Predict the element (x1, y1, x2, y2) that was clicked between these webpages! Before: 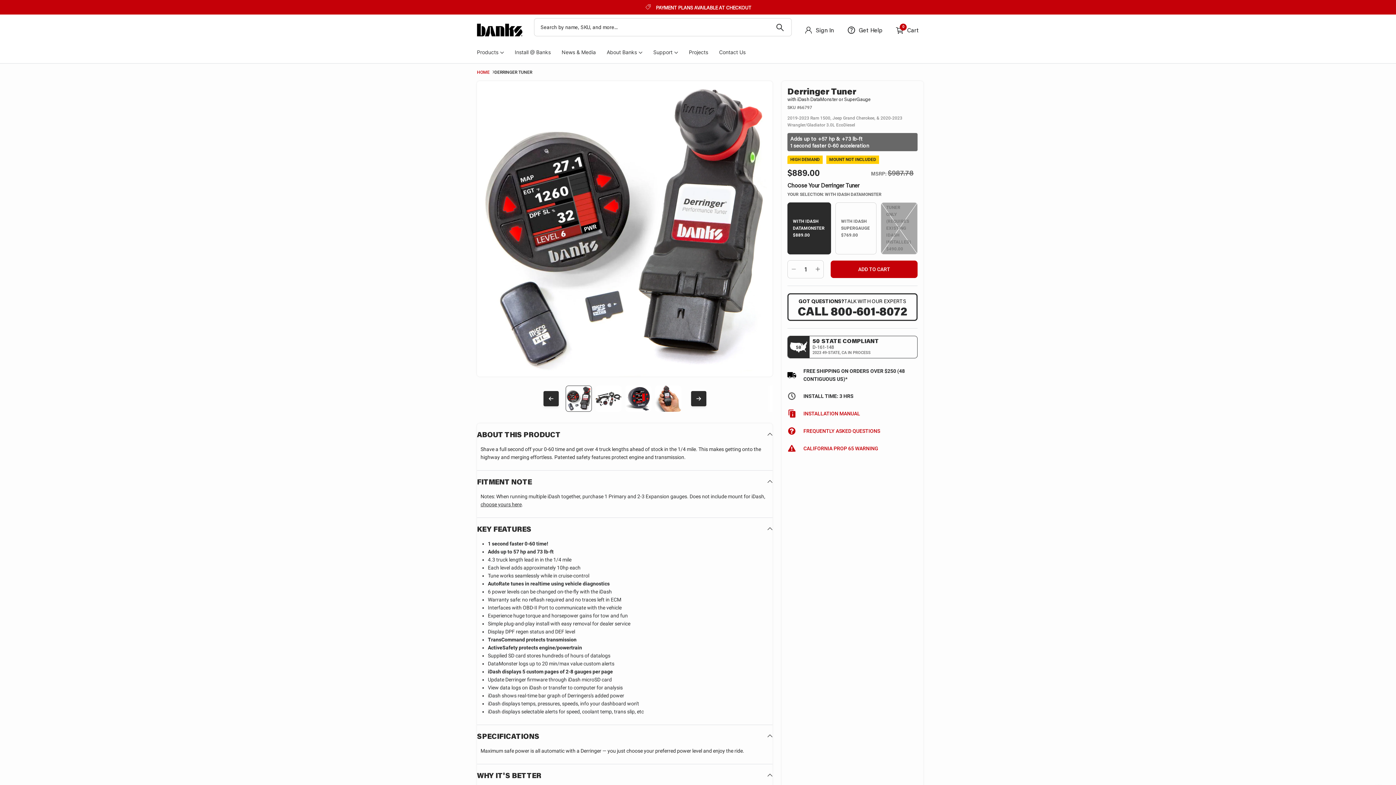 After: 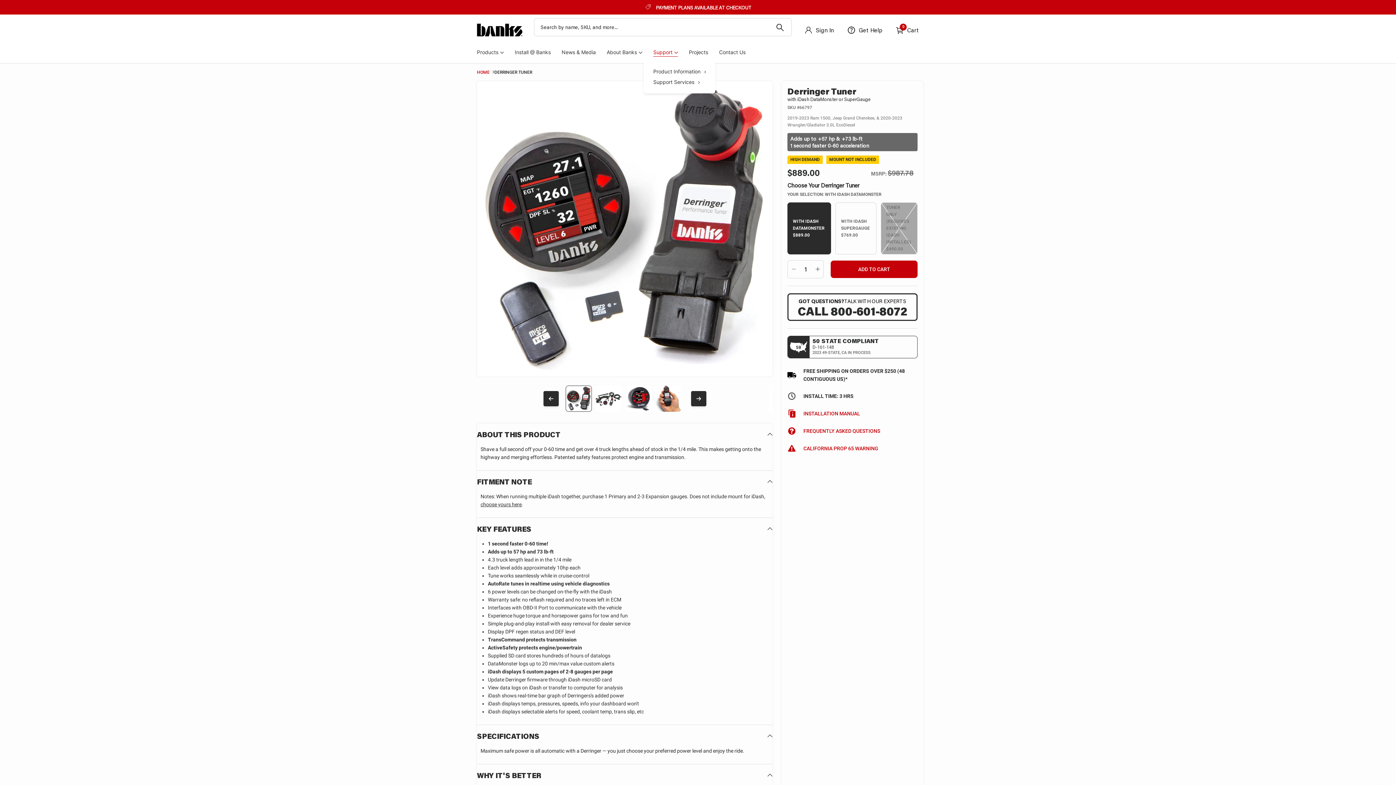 Action: label: Support bbox: (653, 48, 678, 56)